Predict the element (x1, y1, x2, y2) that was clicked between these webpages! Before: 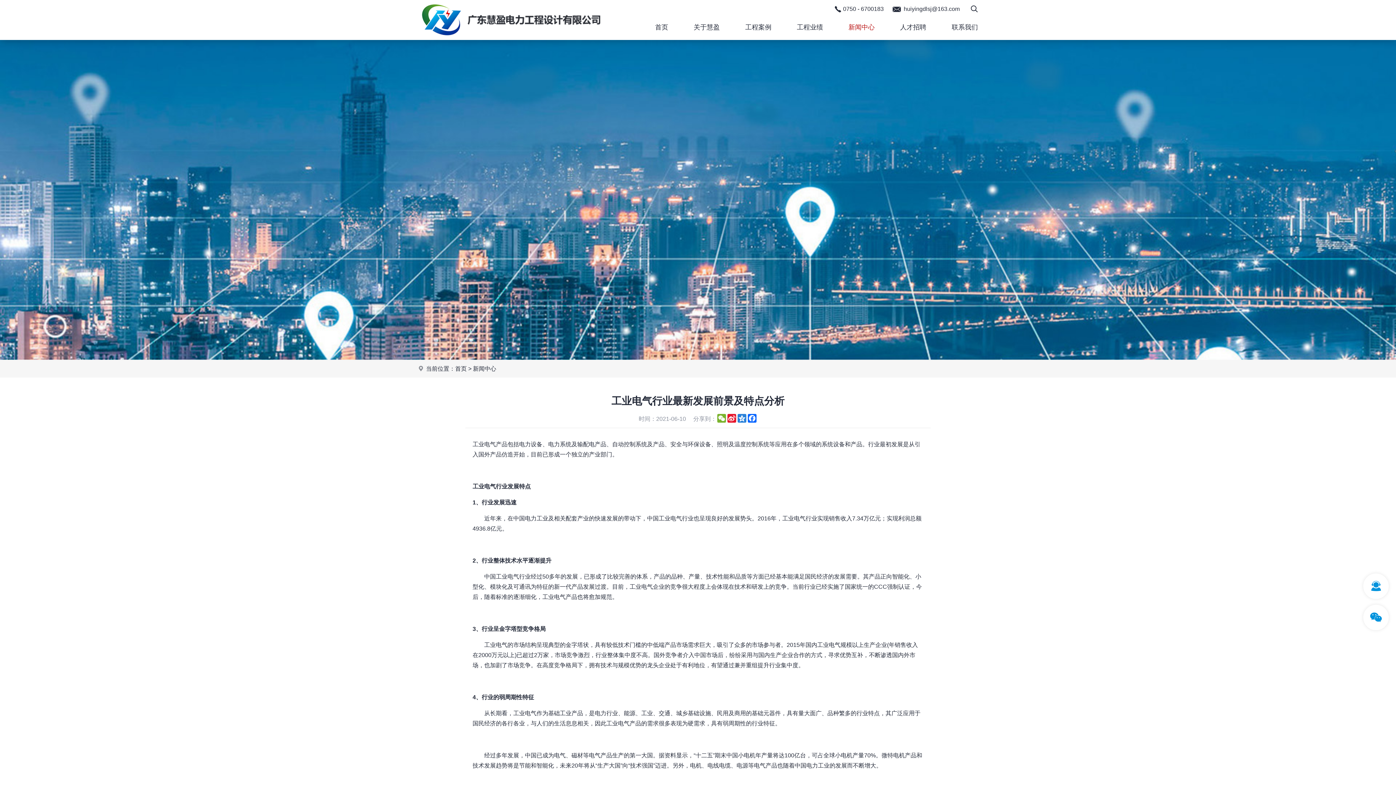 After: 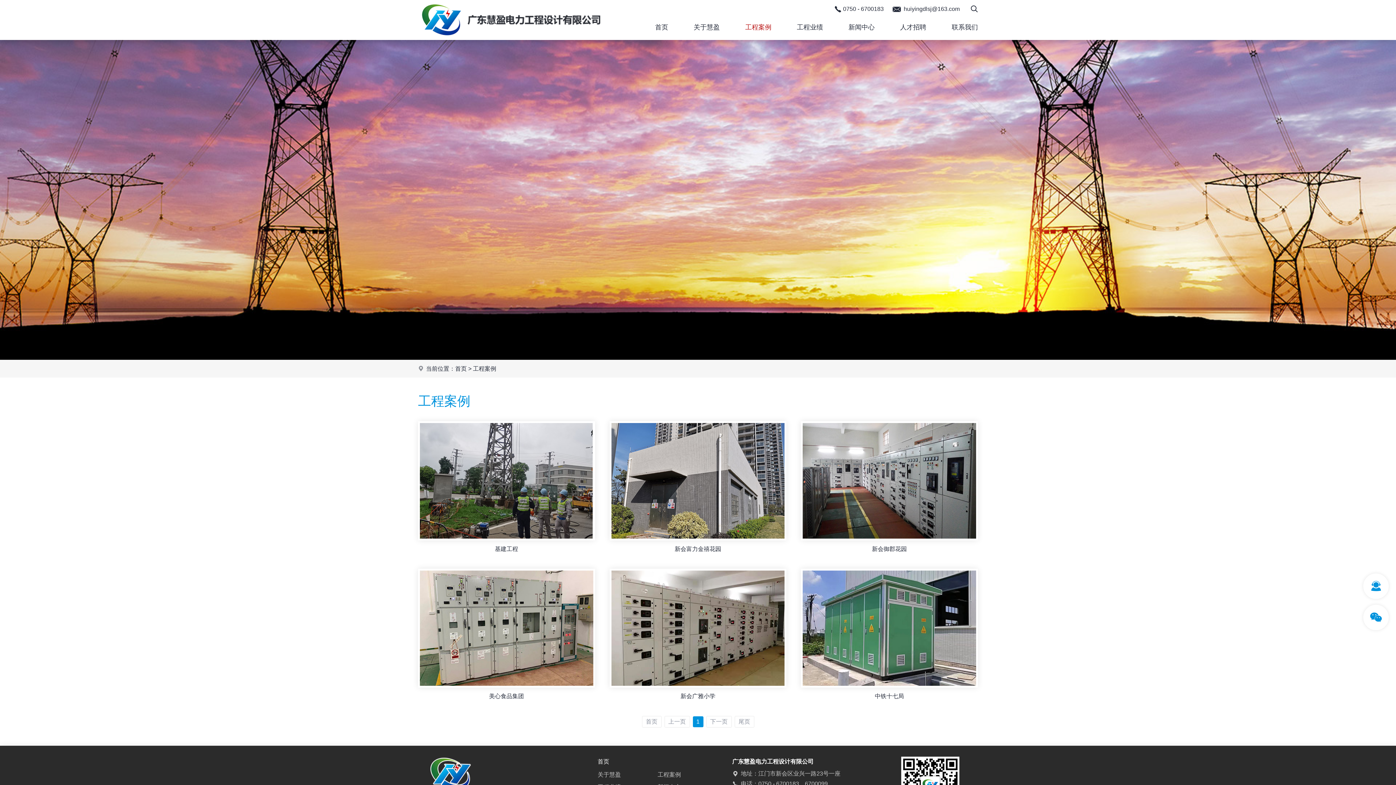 Action: bbox: (732, 14, 784, 40) label: 工程案例